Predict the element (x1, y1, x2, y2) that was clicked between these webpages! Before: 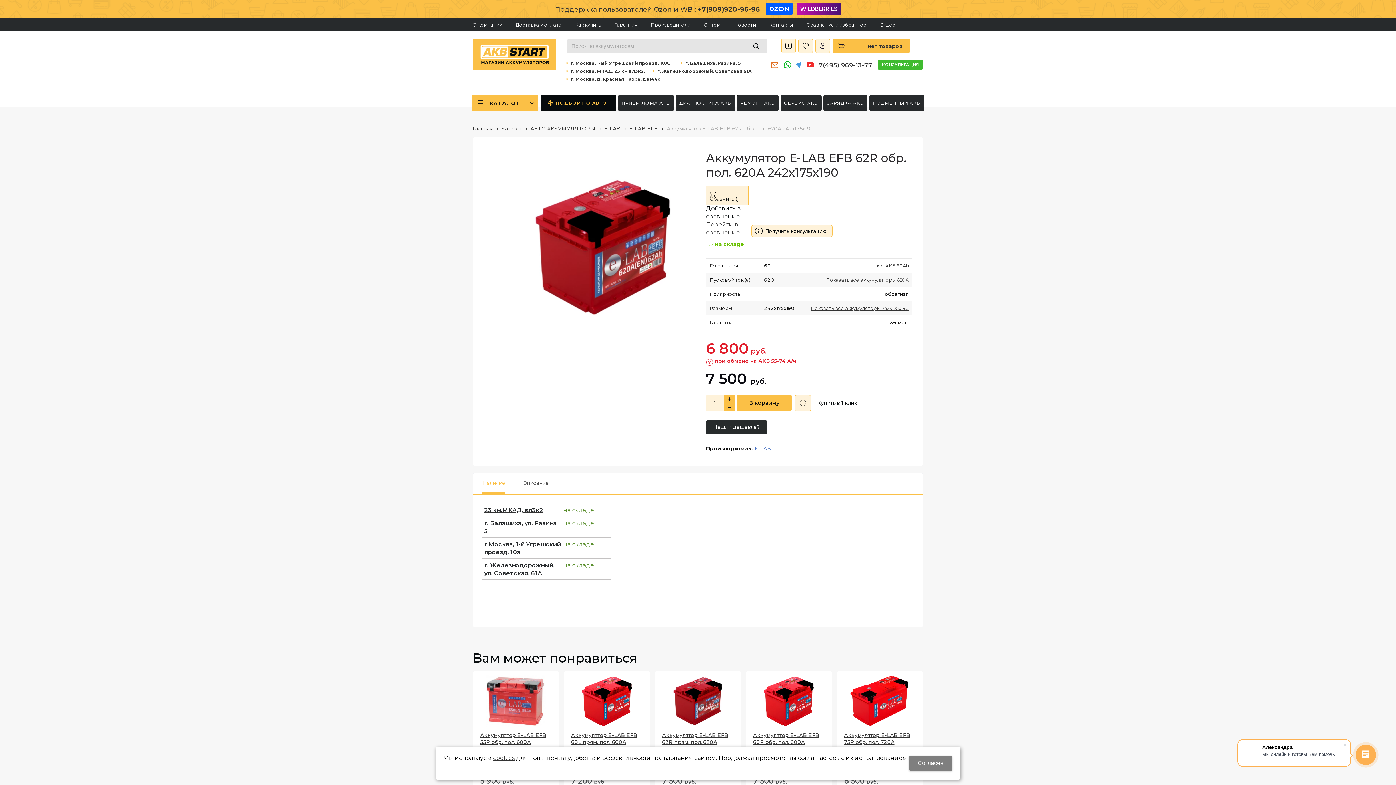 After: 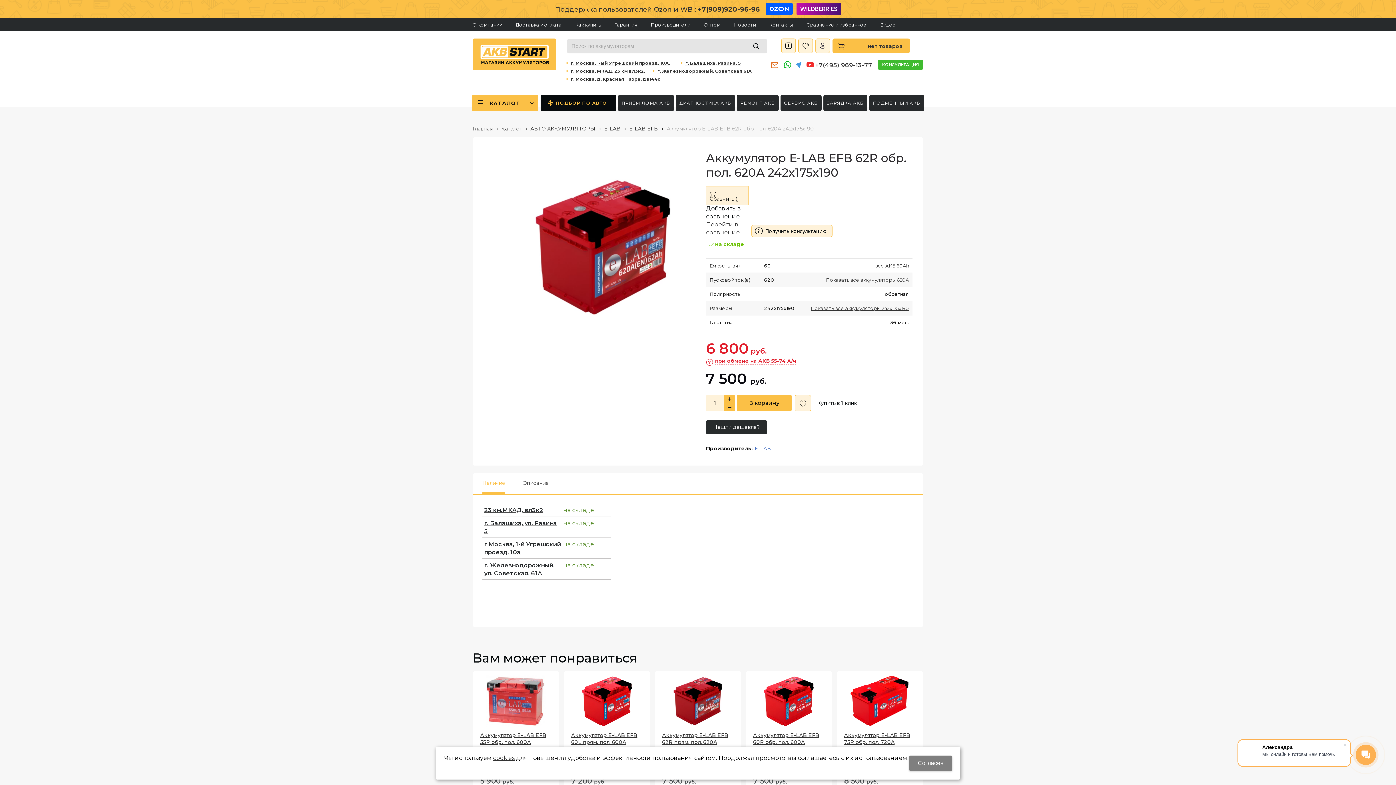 Action: bbox: (782, 60, 792, 69)